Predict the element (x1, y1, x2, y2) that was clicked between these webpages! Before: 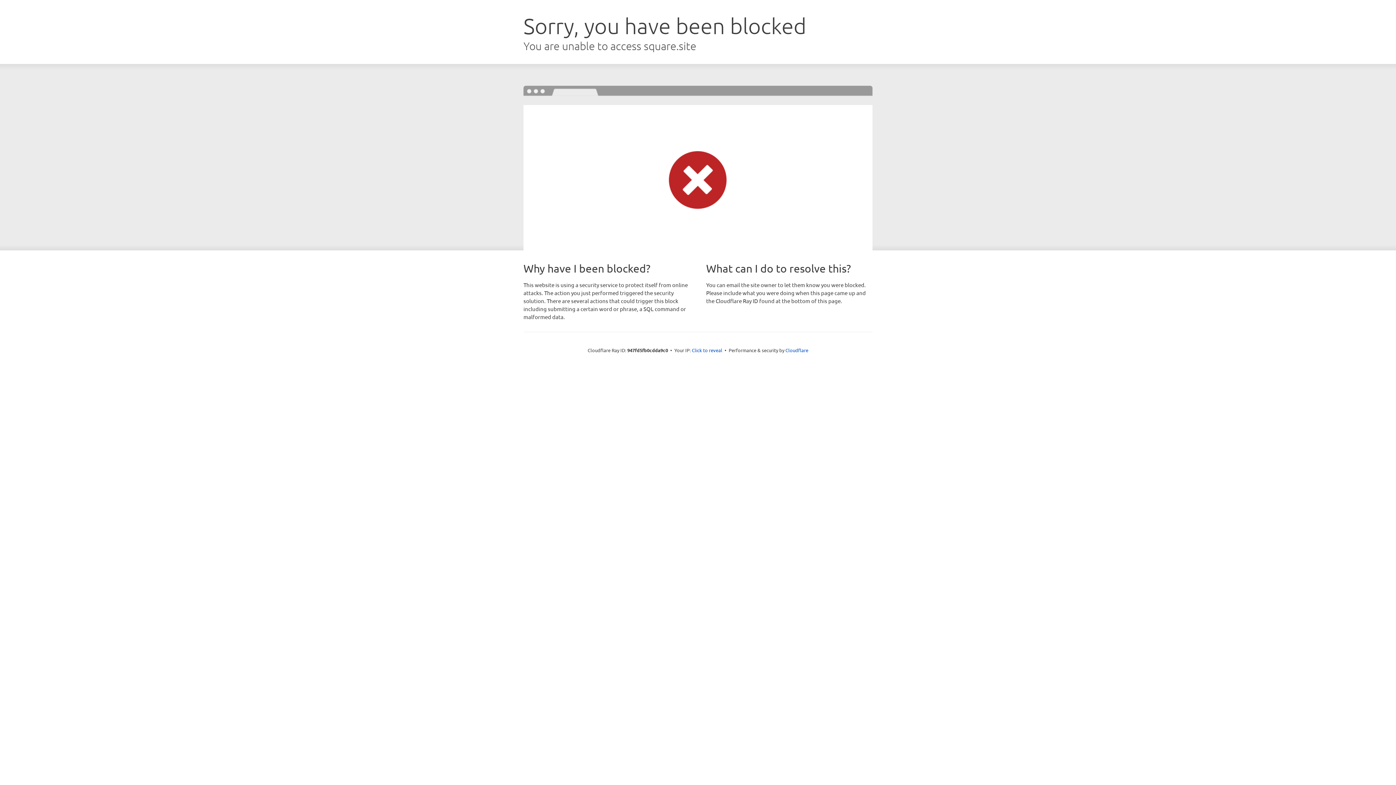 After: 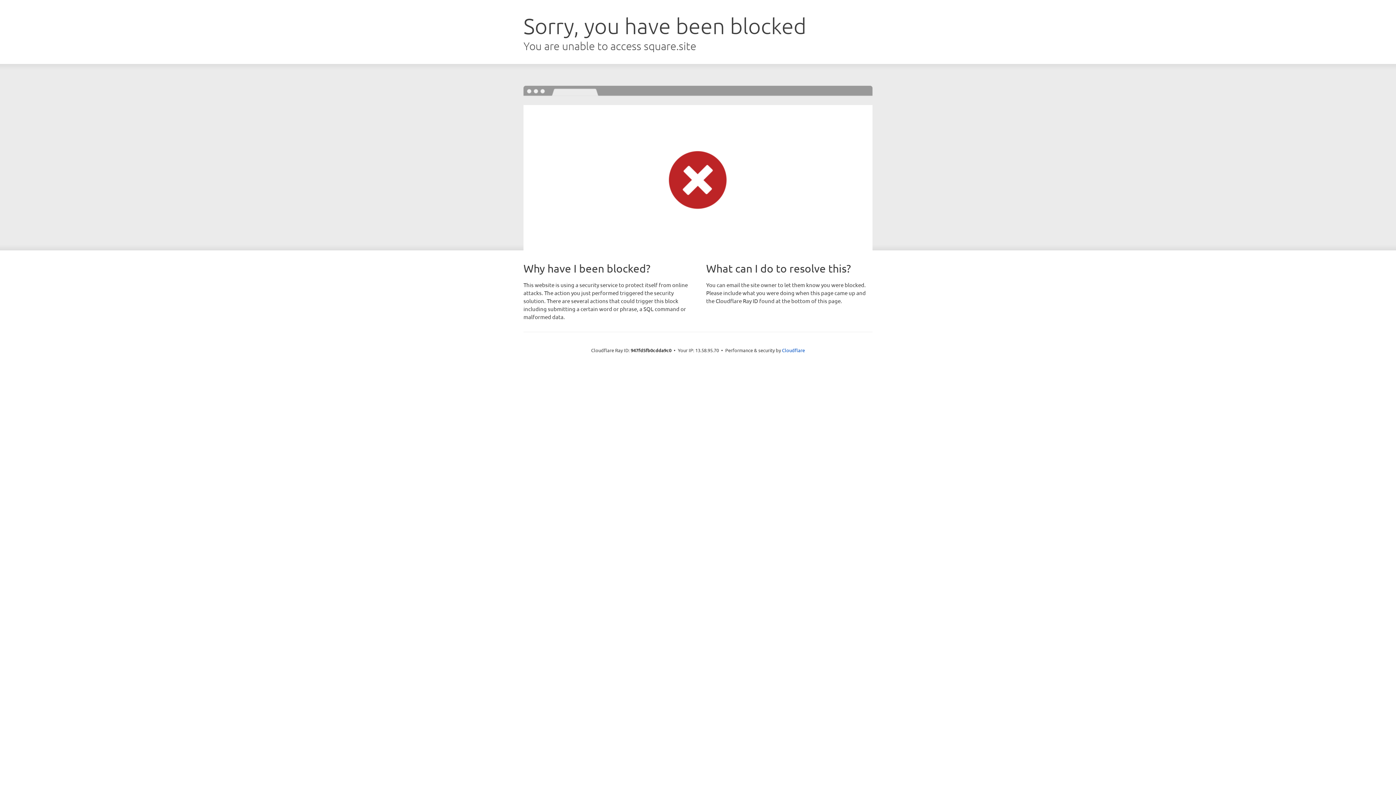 Action: label: Click to reveal bbox: (692, 346, 722, 353)